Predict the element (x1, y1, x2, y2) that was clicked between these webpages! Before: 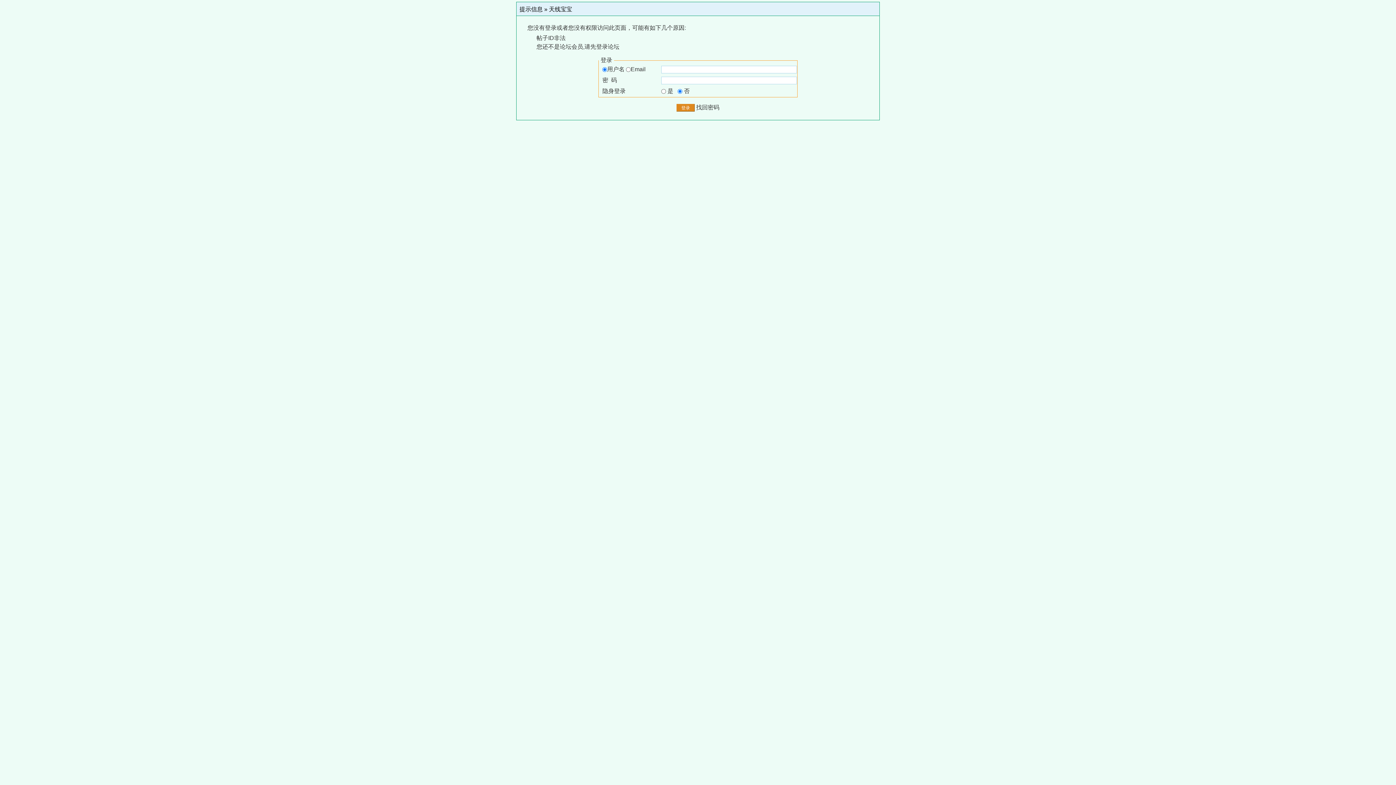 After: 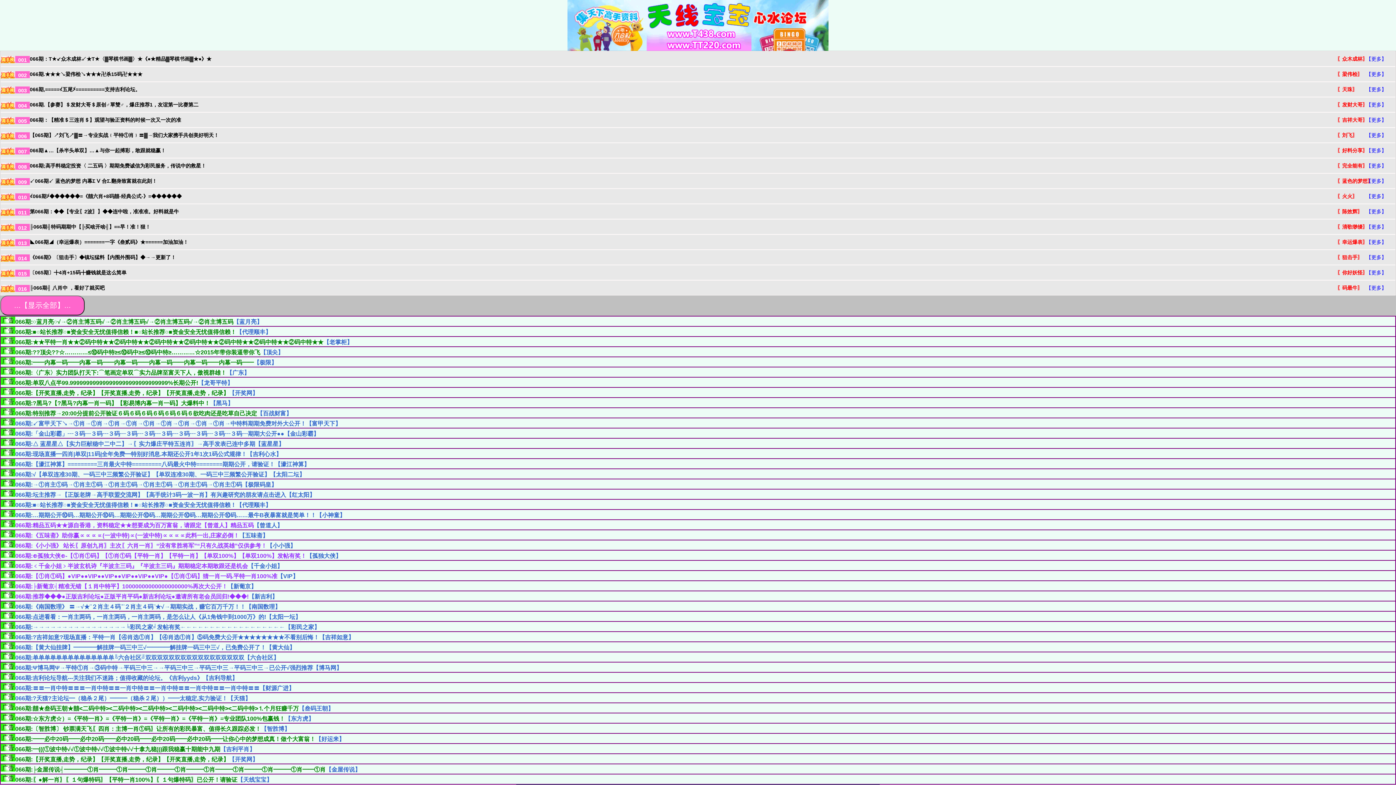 Action: label: 天线宝宝 bbox: (549, 6, 572, 12)